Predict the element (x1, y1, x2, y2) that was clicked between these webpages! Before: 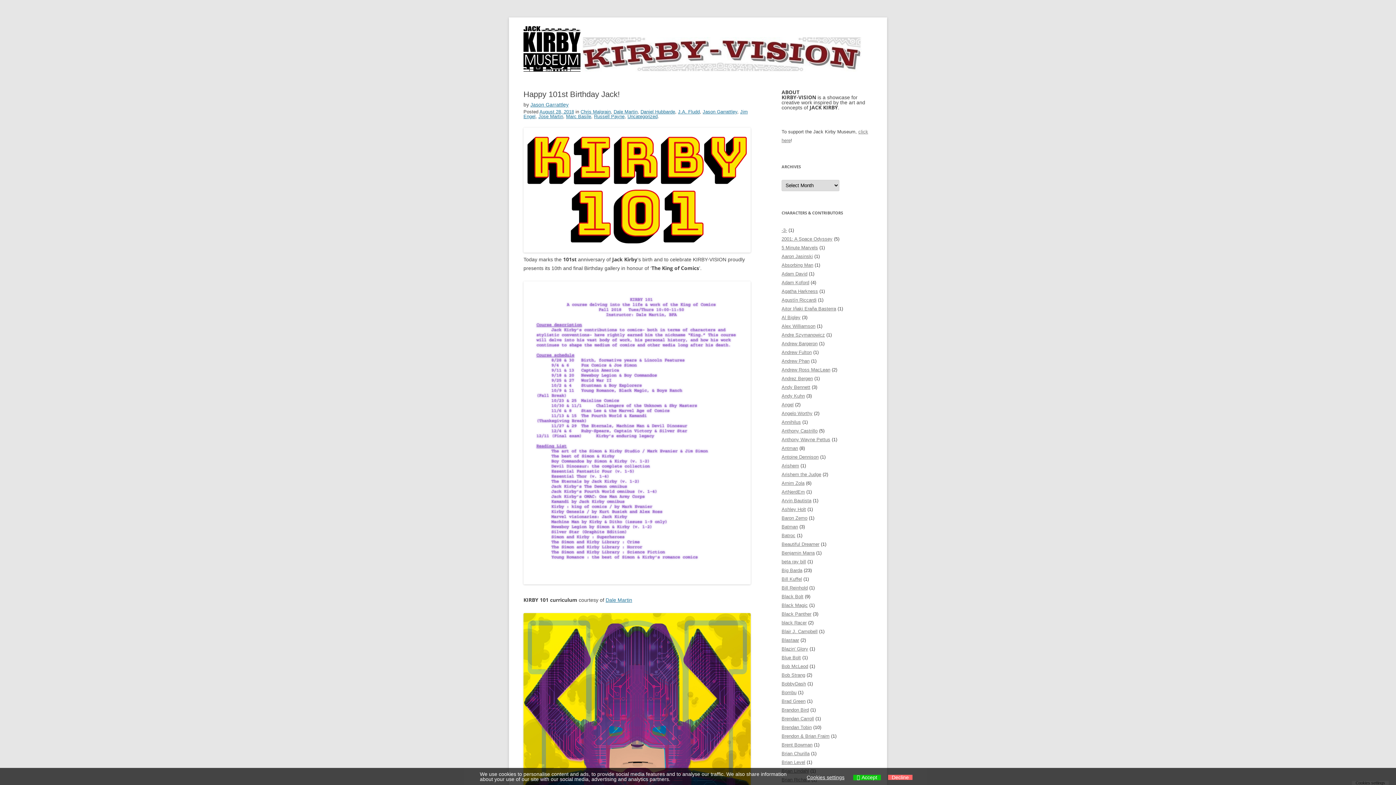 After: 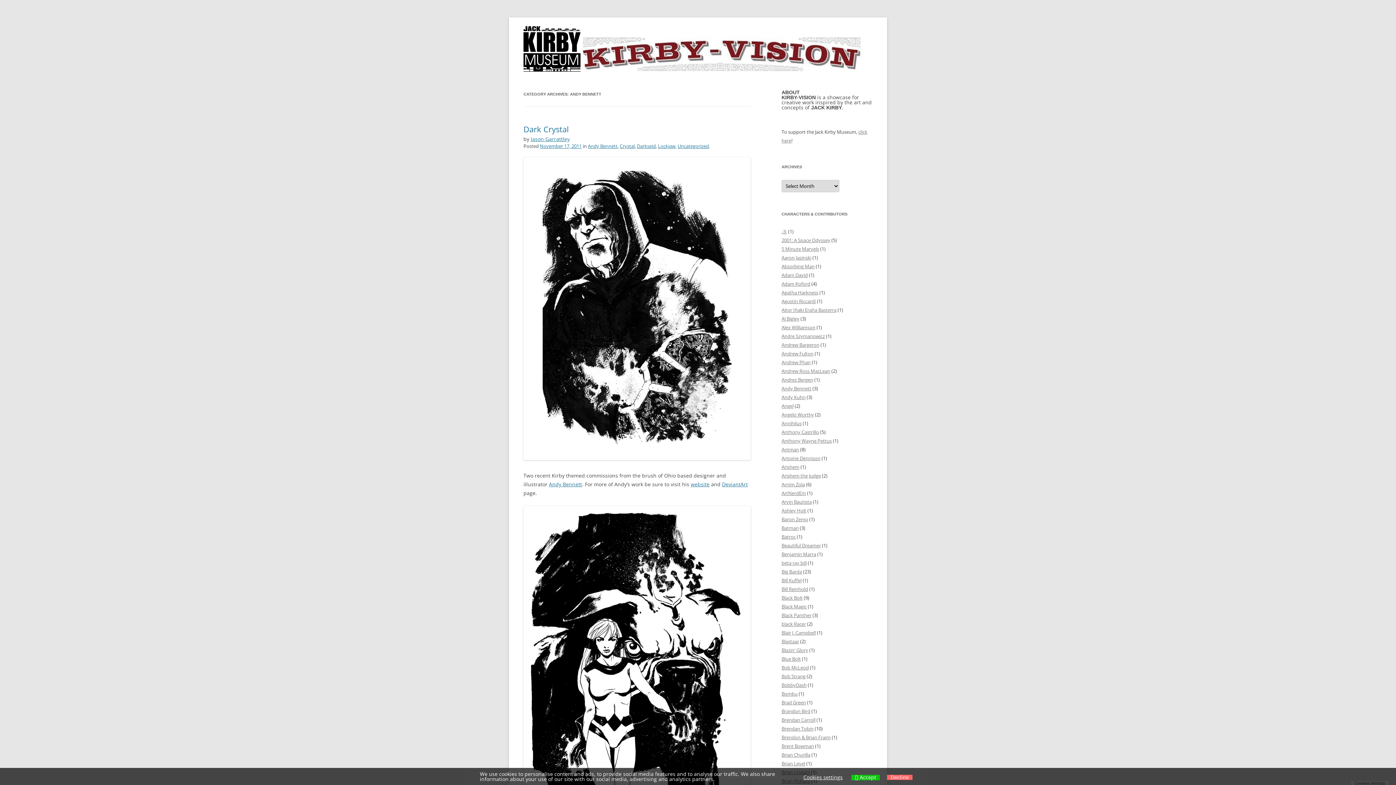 Action: label: Andy Bennett bbox: (781, 384, 810, 390)